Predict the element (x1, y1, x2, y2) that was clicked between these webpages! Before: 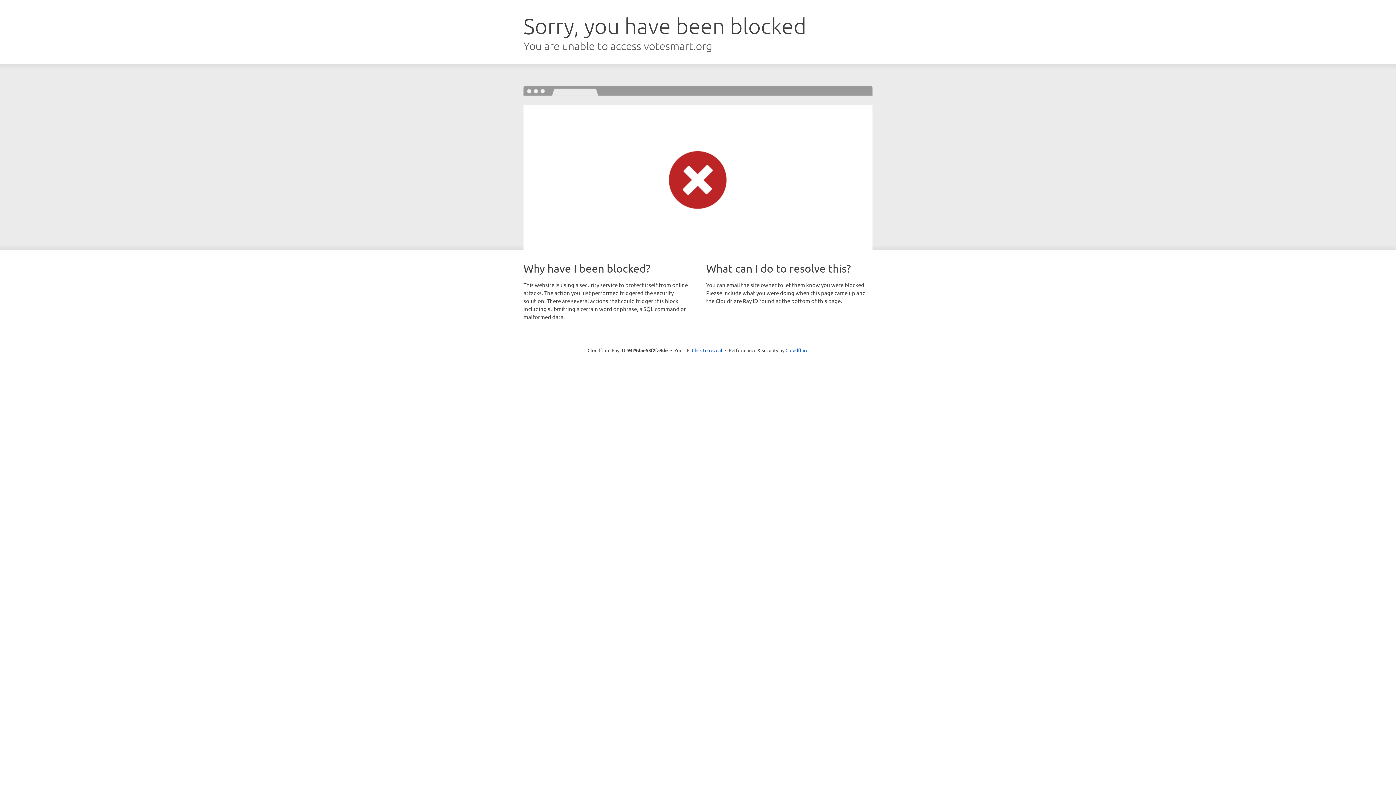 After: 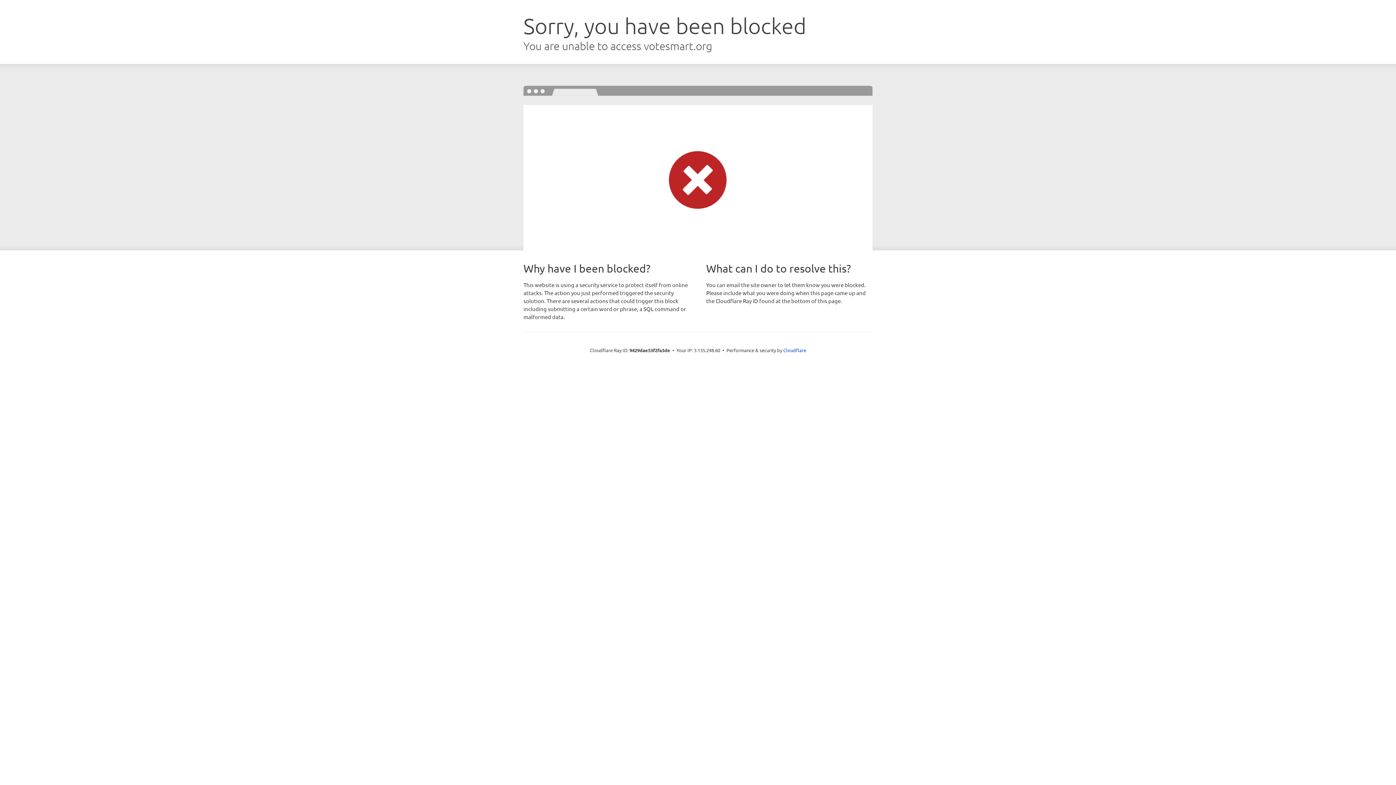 Action: label: Click to reveal bbox: (692, 346, 722, 353)